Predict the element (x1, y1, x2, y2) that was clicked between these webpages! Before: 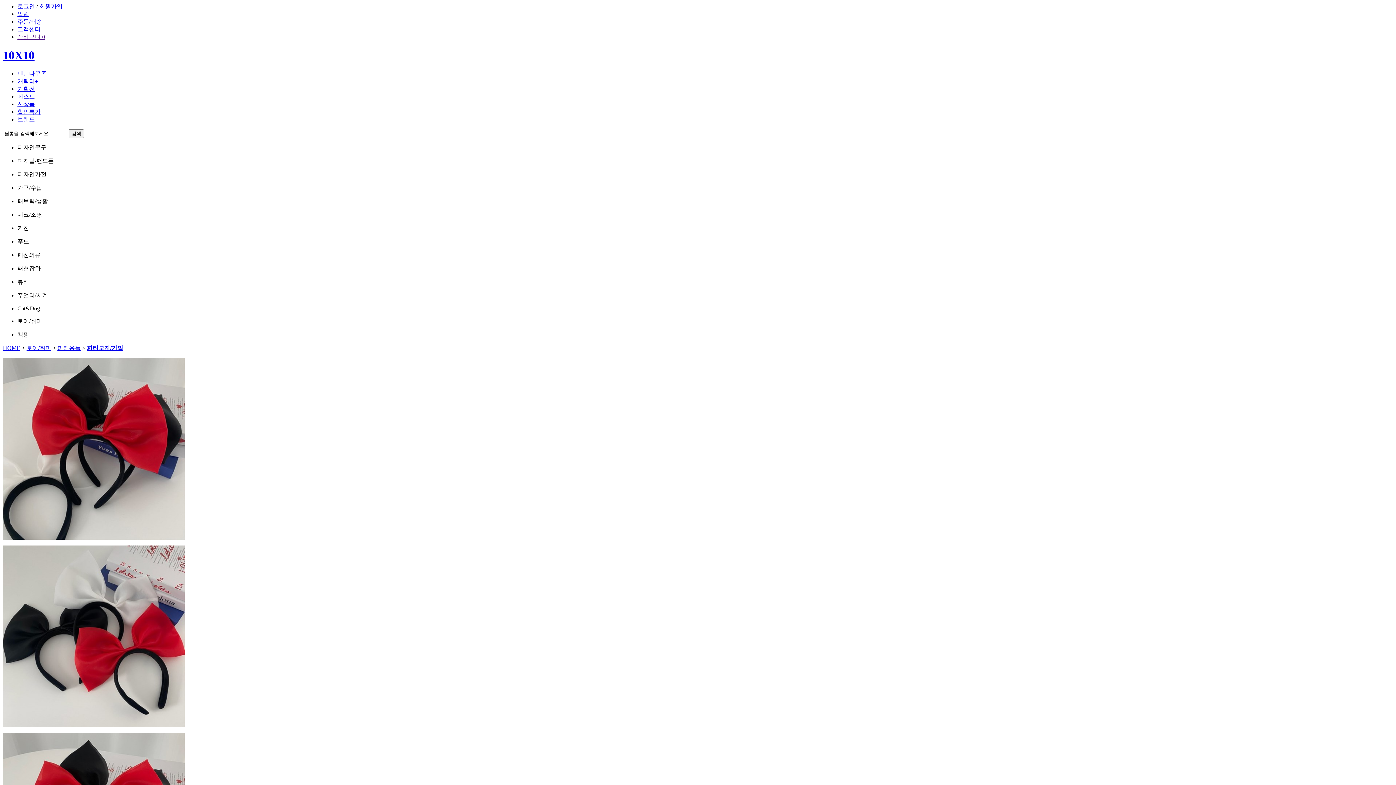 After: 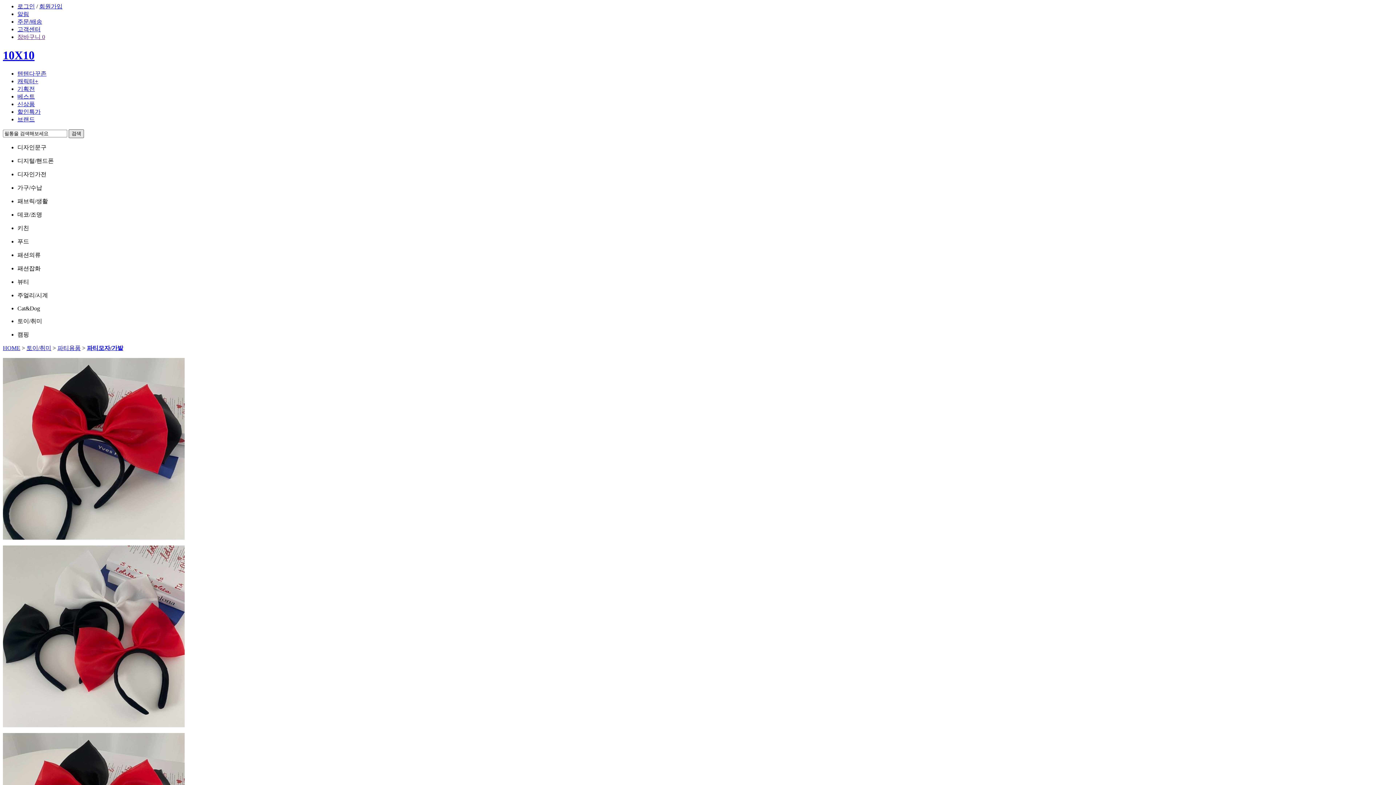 Action: bbox: (68, 129, 84, 138) label: 검색